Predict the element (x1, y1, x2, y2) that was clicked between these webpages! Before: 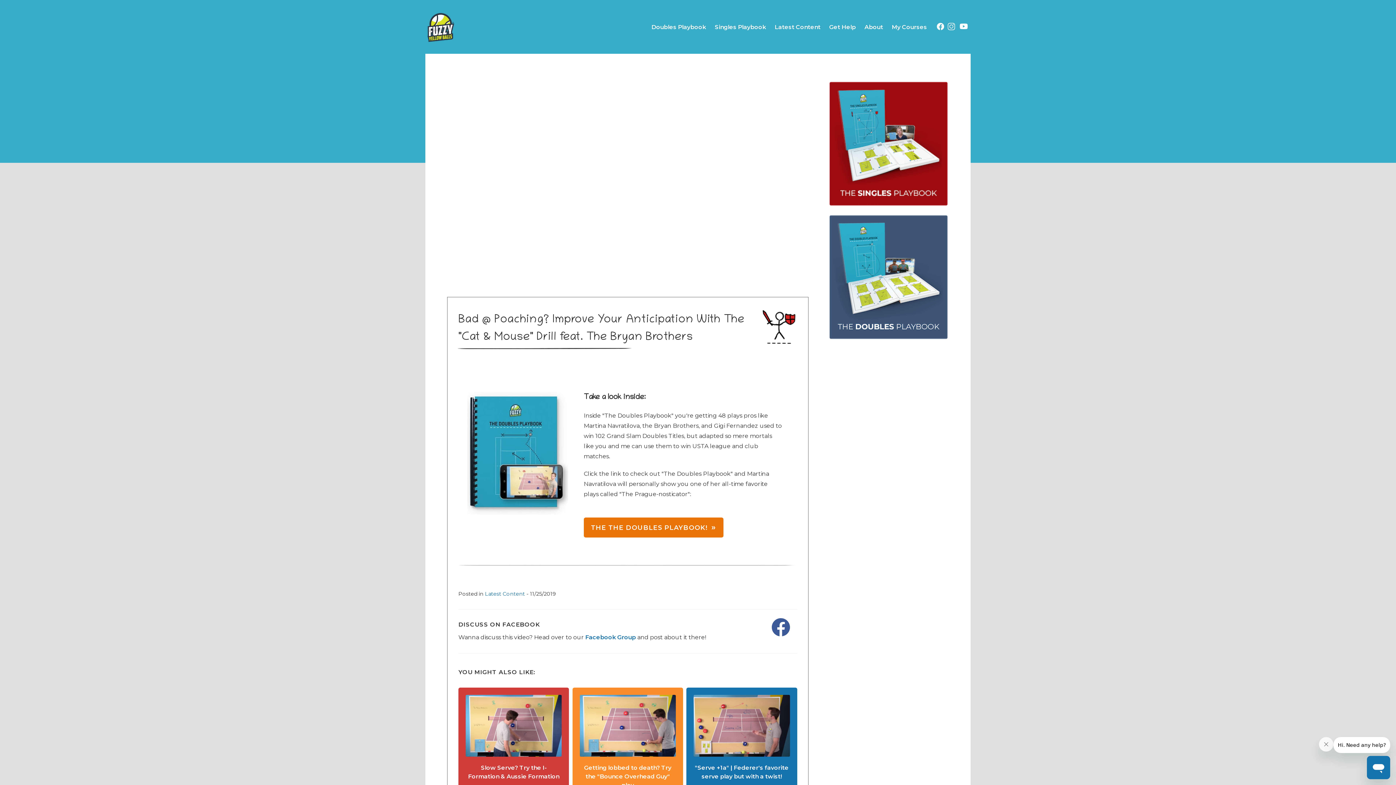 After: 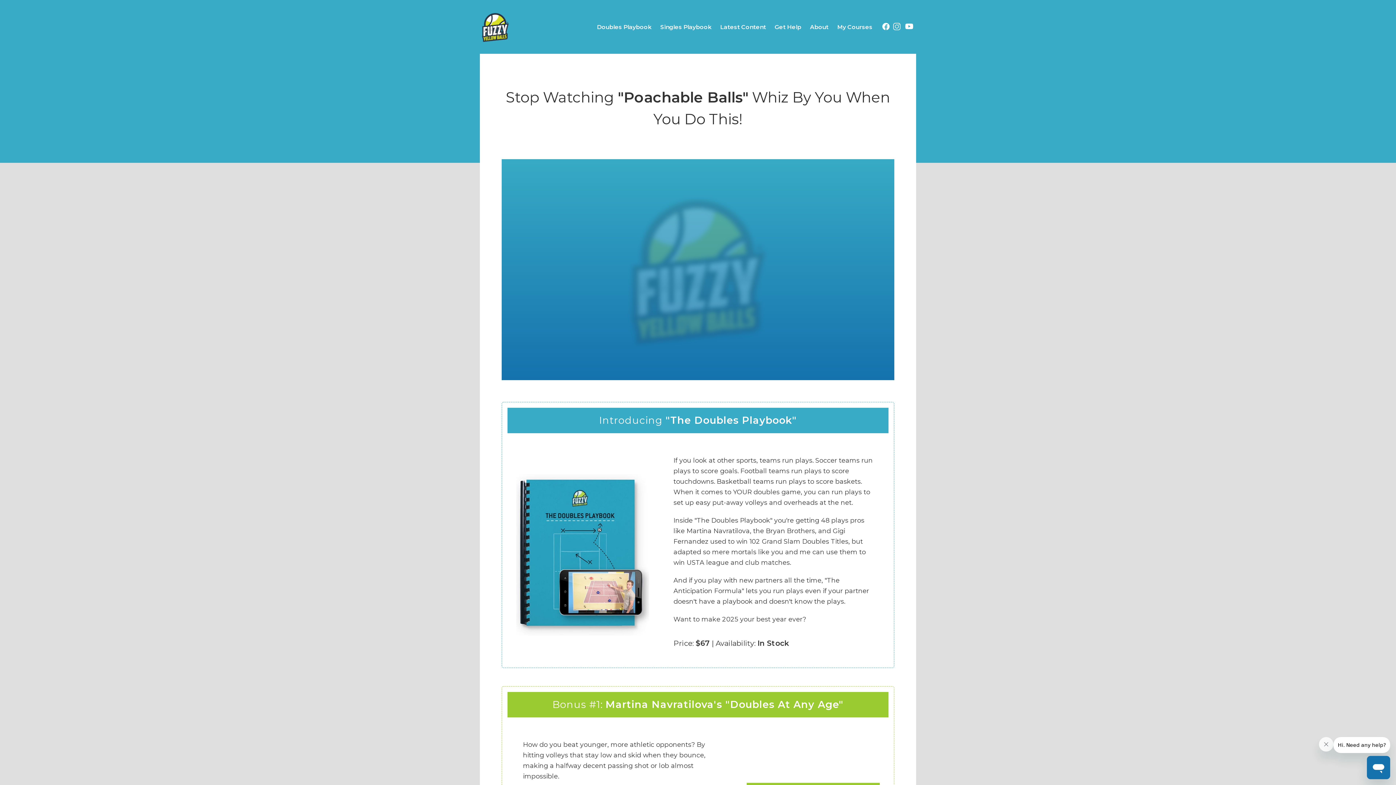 Action: bbox: (828, 214, 948, 342)